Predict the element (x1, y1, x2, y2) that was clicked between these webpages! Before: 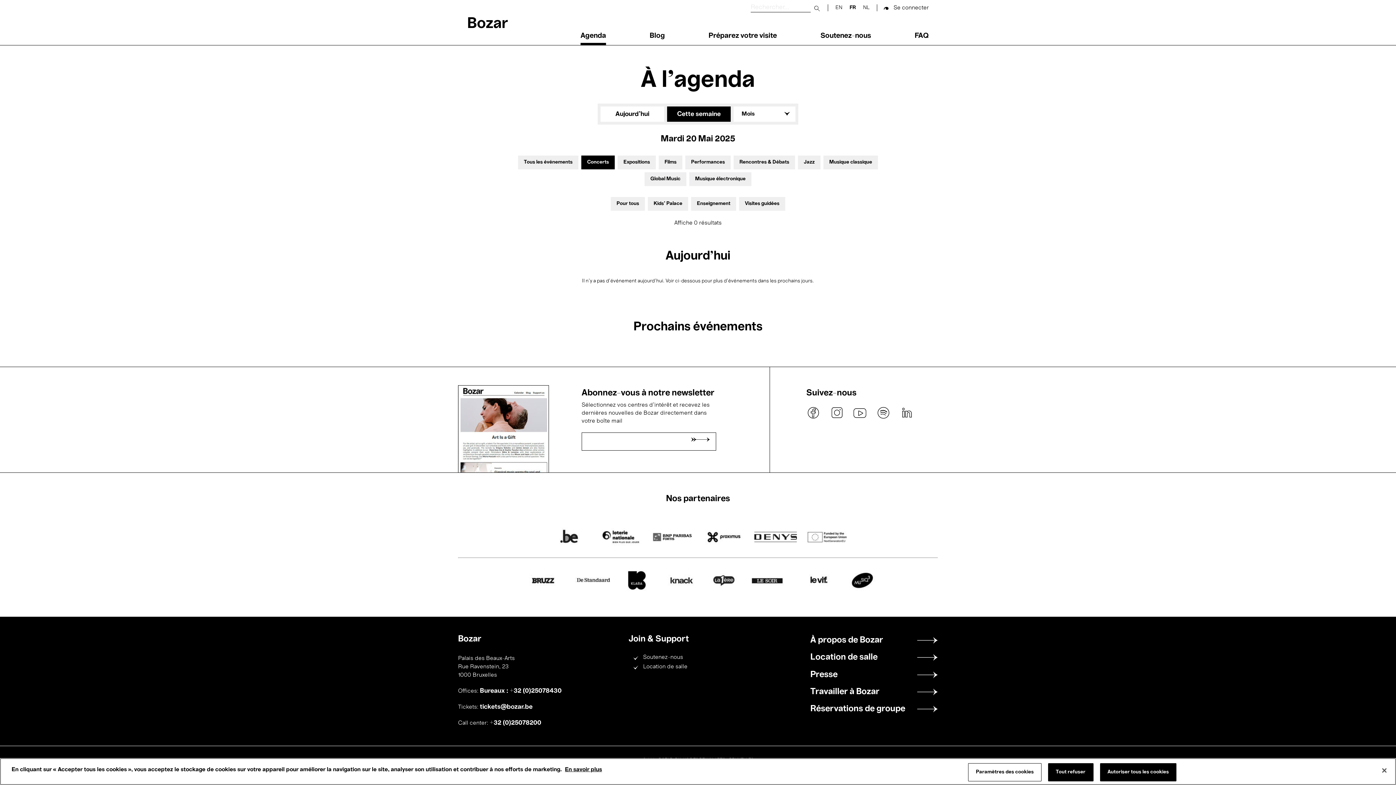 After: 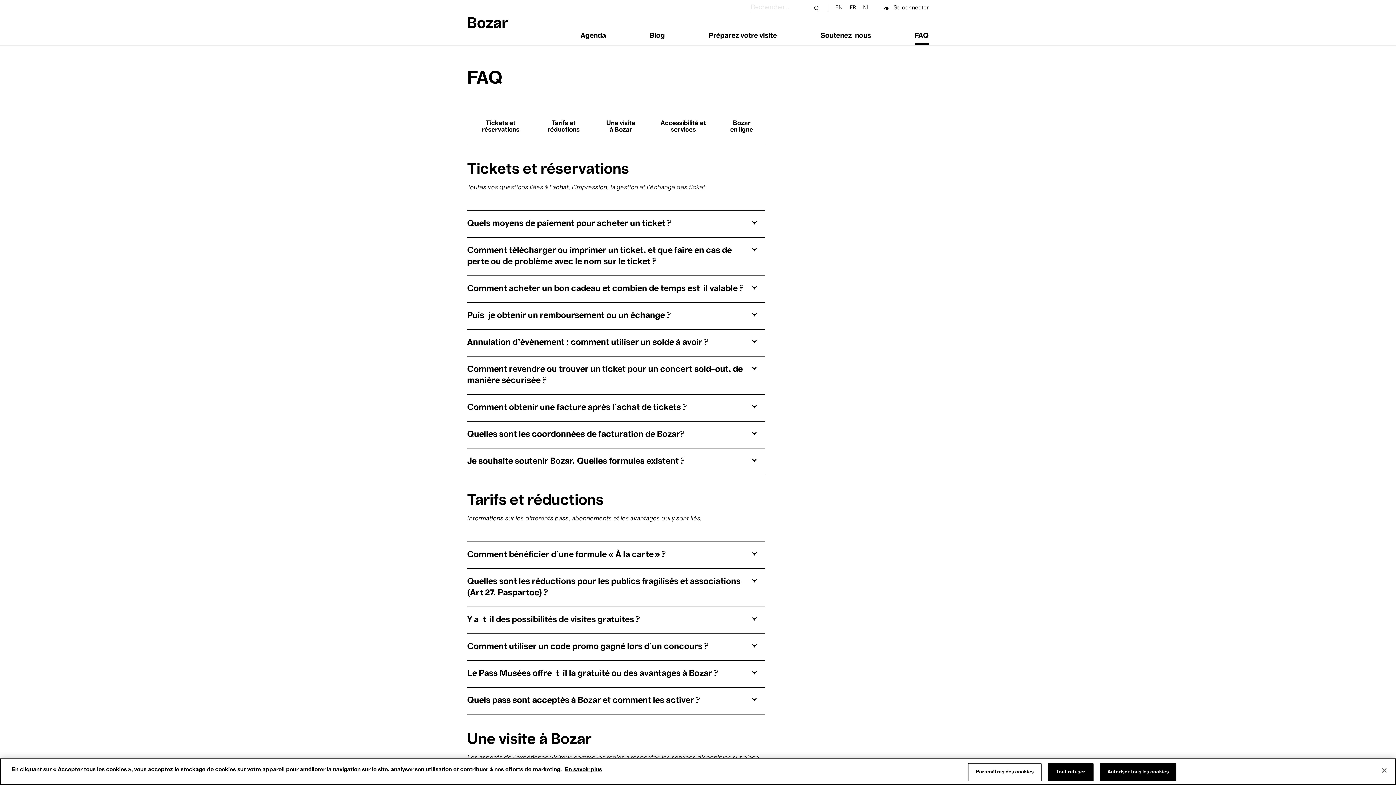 Action: bbox: (914, 26, 929, 45) label: FAQ